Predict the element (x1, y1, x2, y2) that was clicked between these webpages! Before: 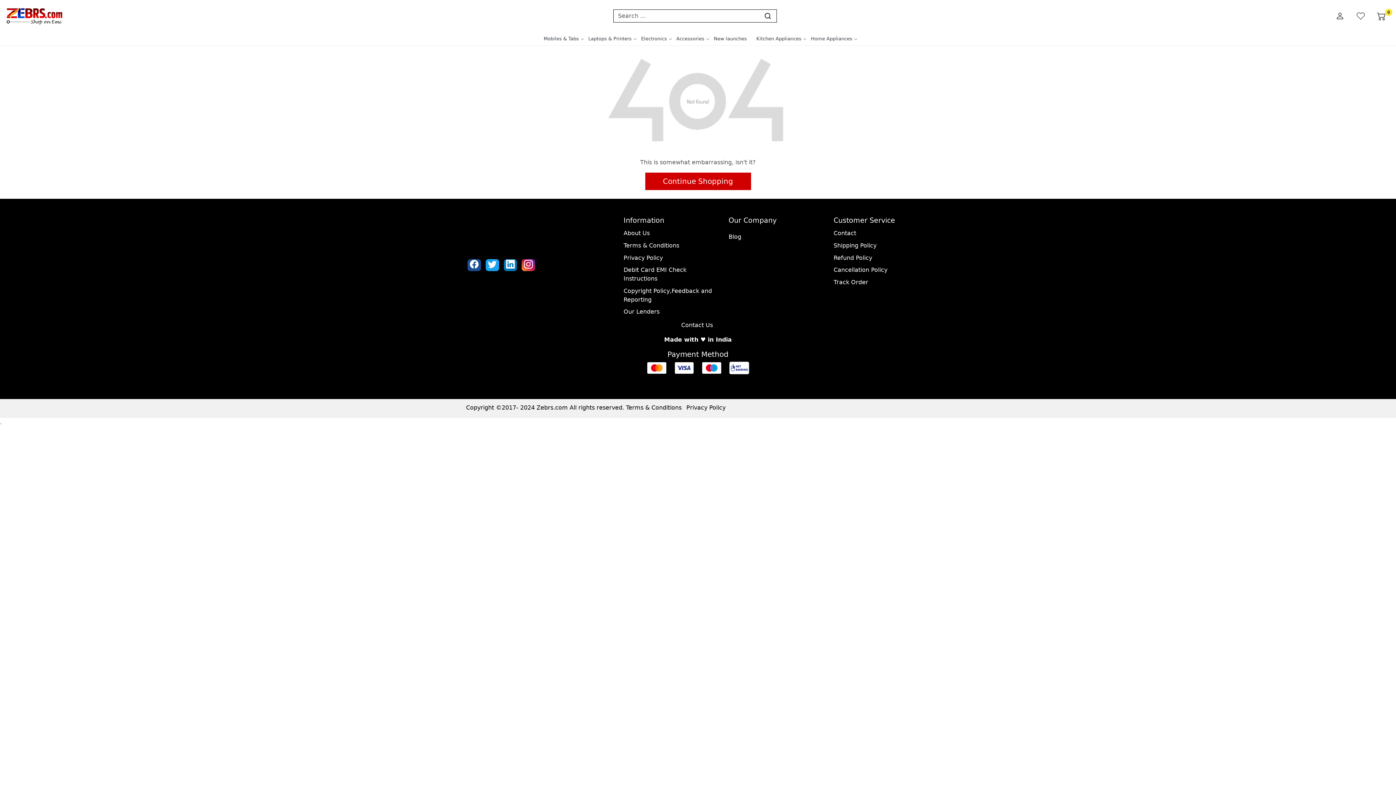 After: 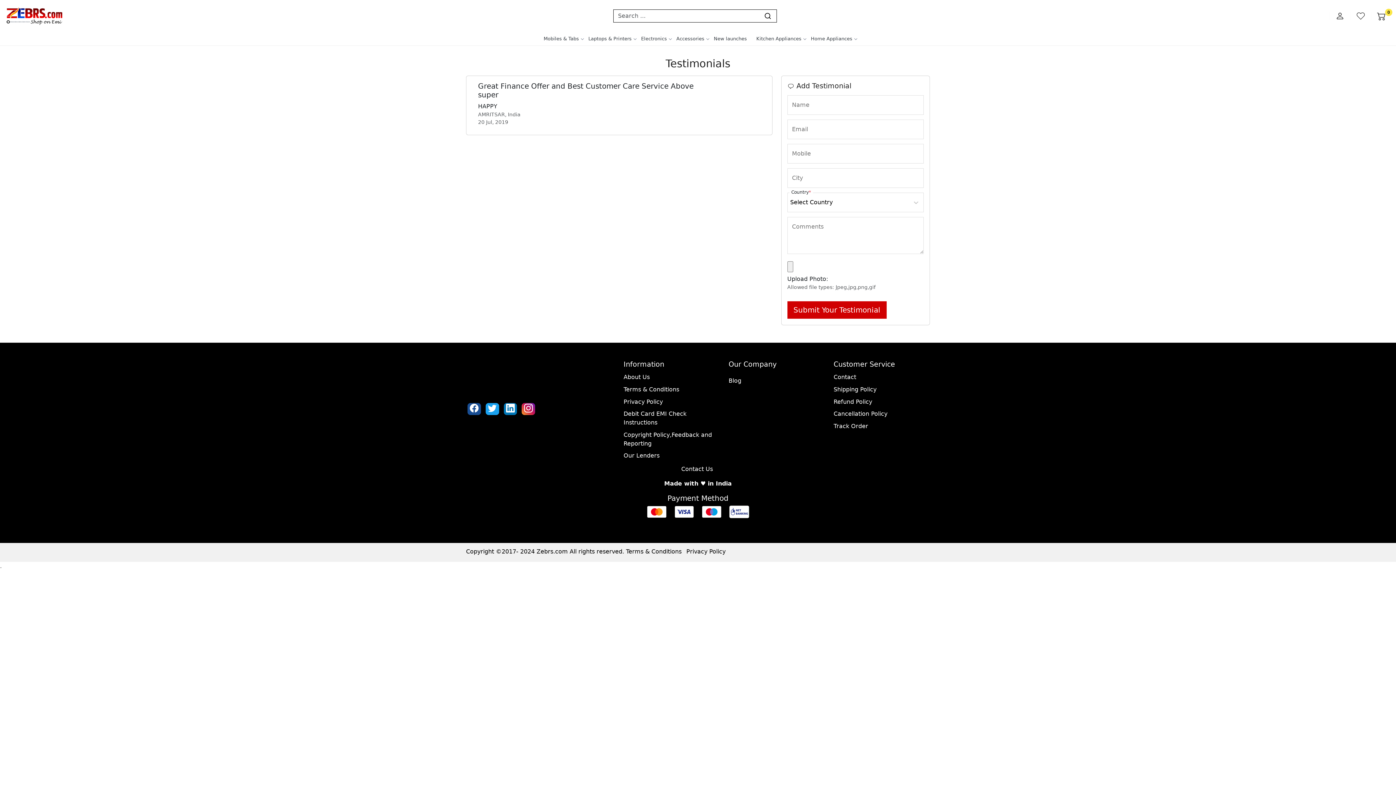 Action: bbox: (728, 227, 825, 230)